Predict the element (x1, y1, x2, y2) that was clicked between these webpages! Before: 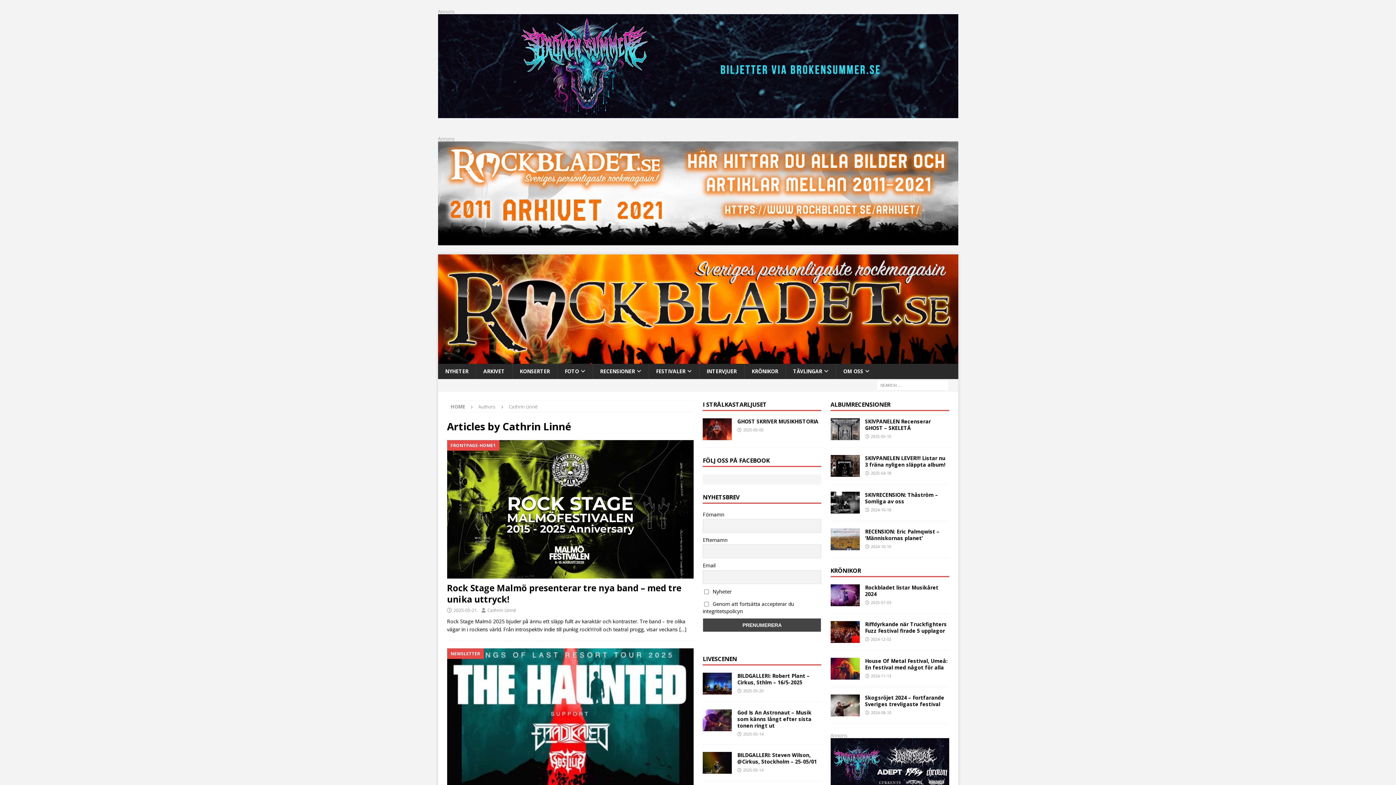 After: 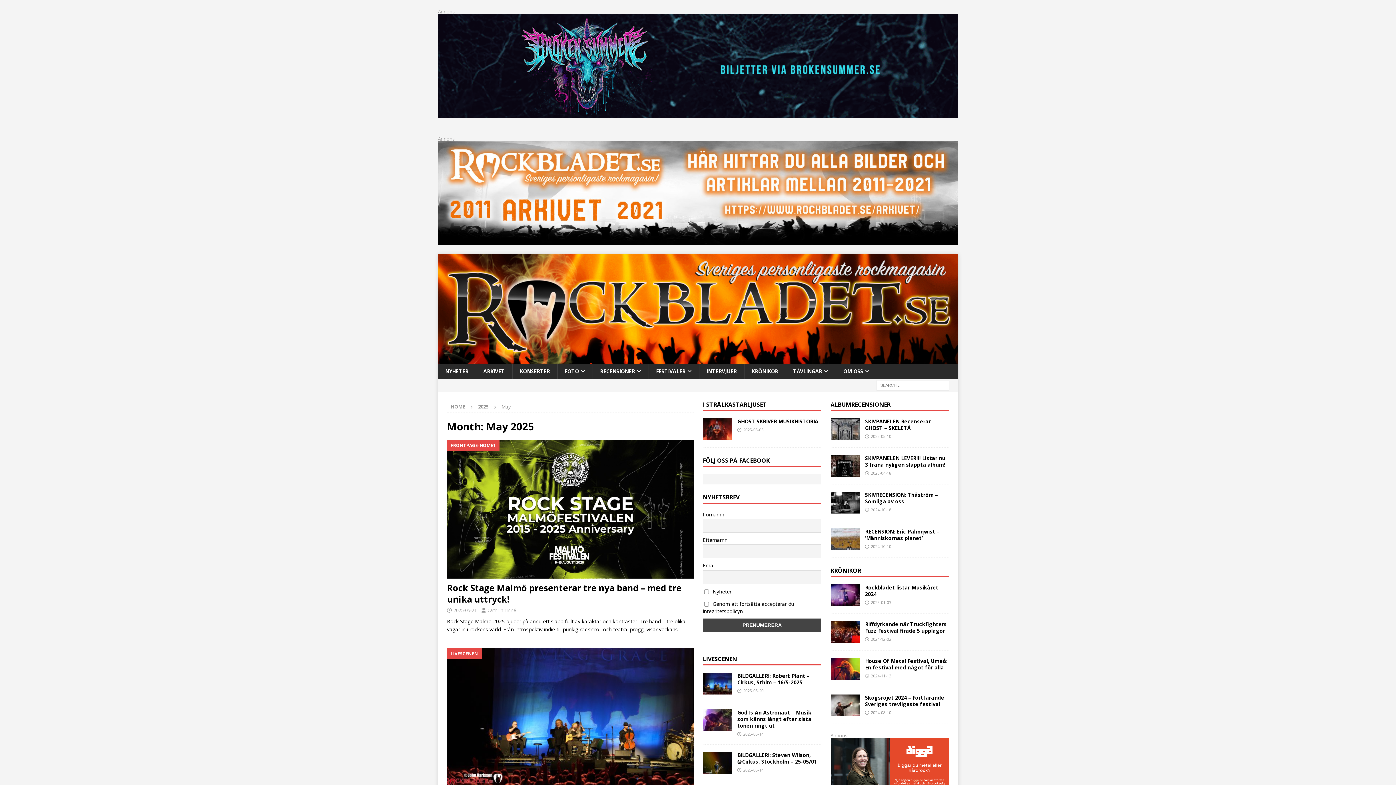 Action: label: 2025-05-21 bbox: (453, 607, 476, 613)